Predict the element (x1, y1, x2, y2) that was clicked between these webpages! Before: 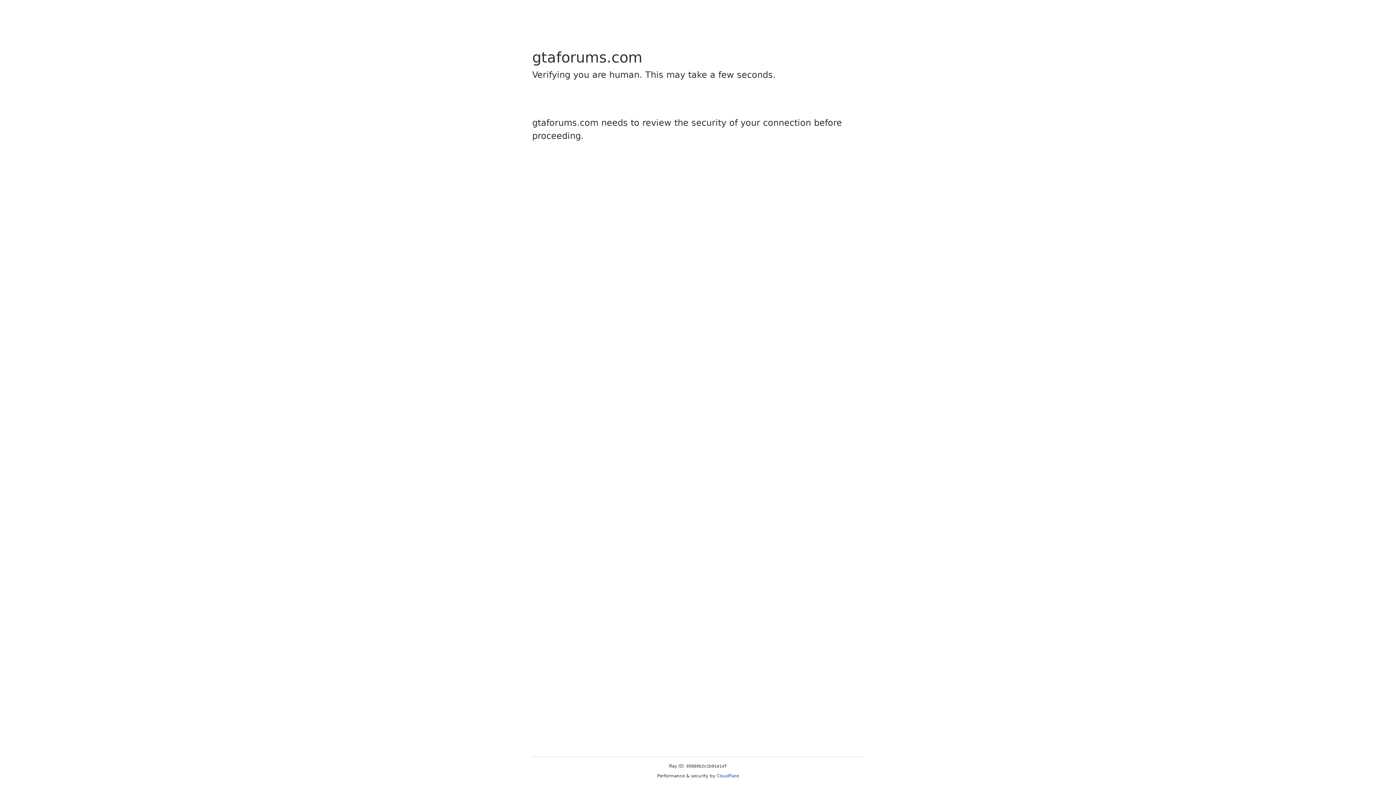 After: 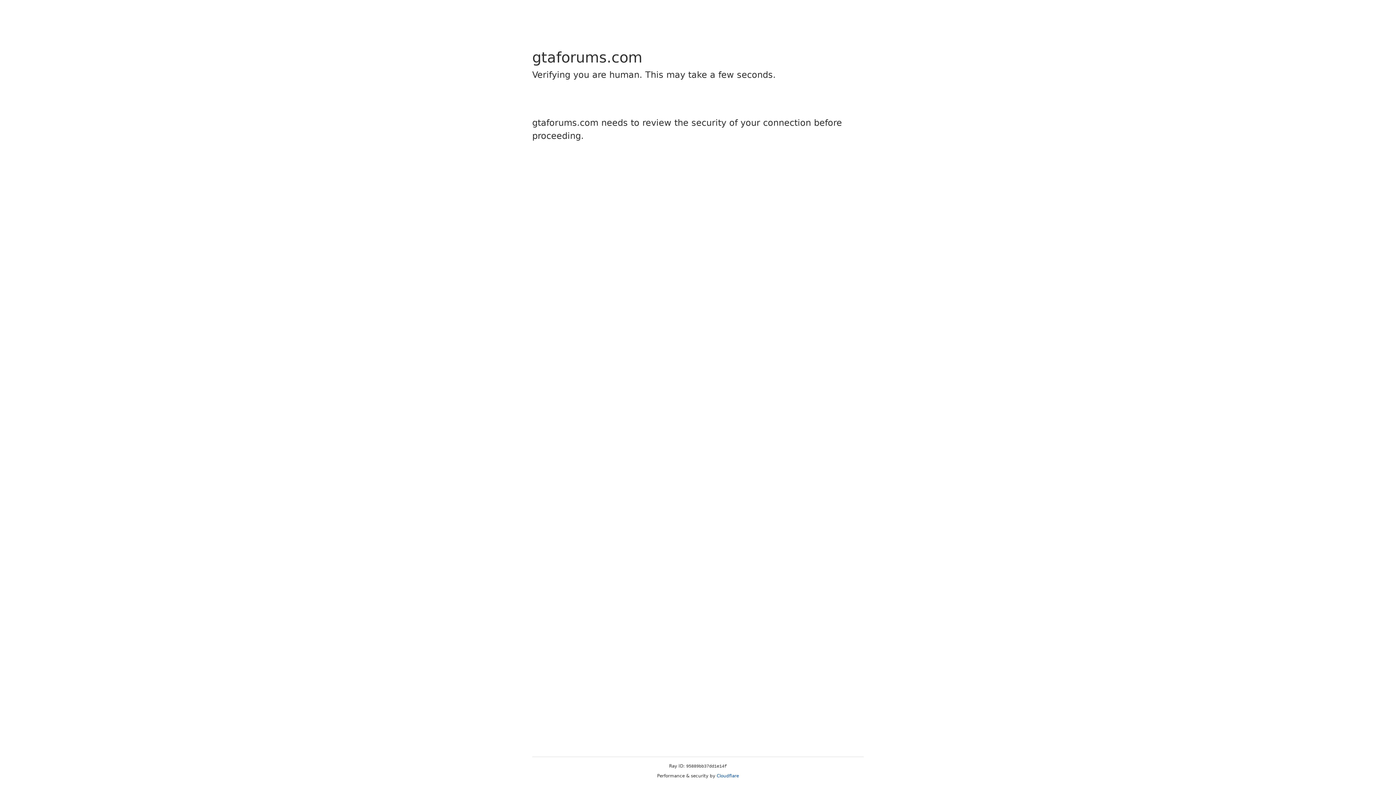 Action: label: Cloudflare bbox: (716, 773, 739, 778)